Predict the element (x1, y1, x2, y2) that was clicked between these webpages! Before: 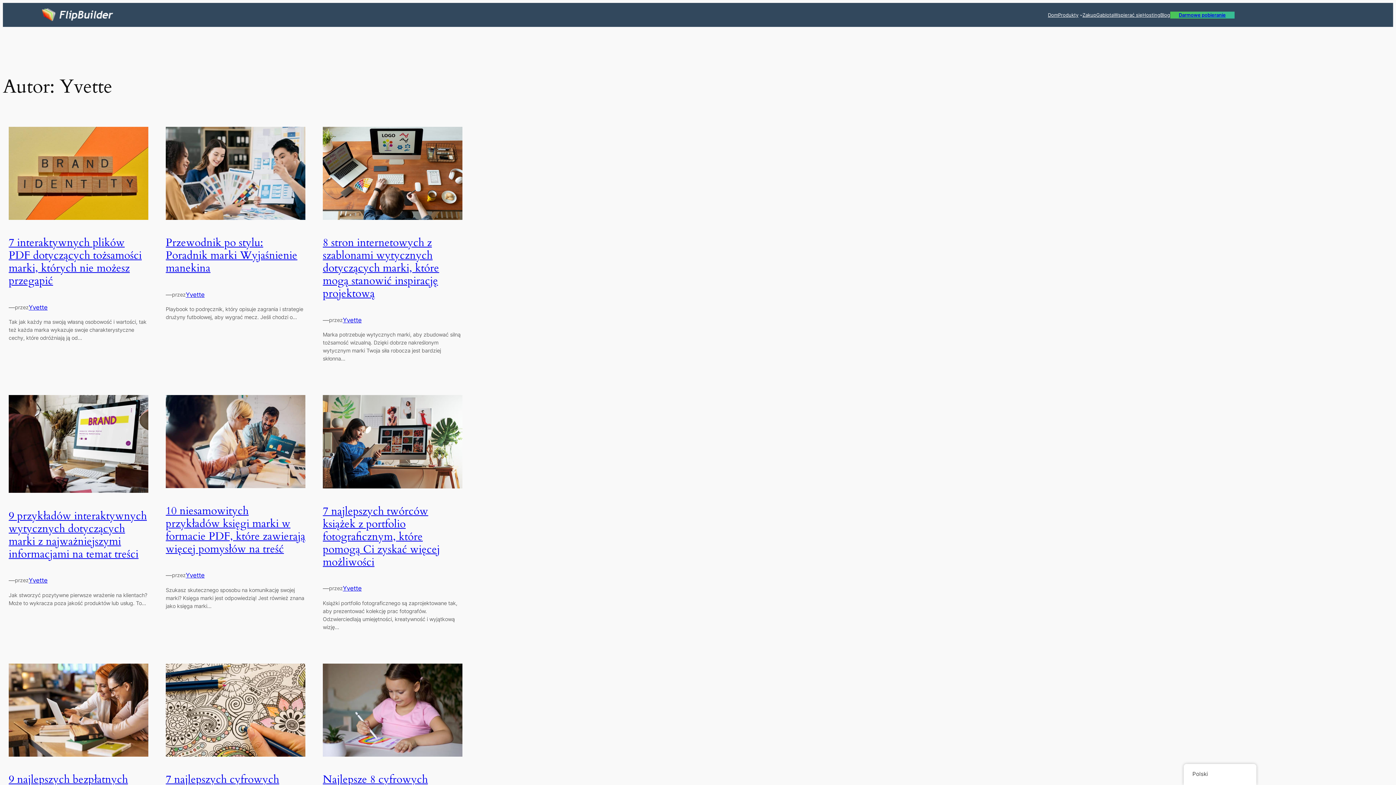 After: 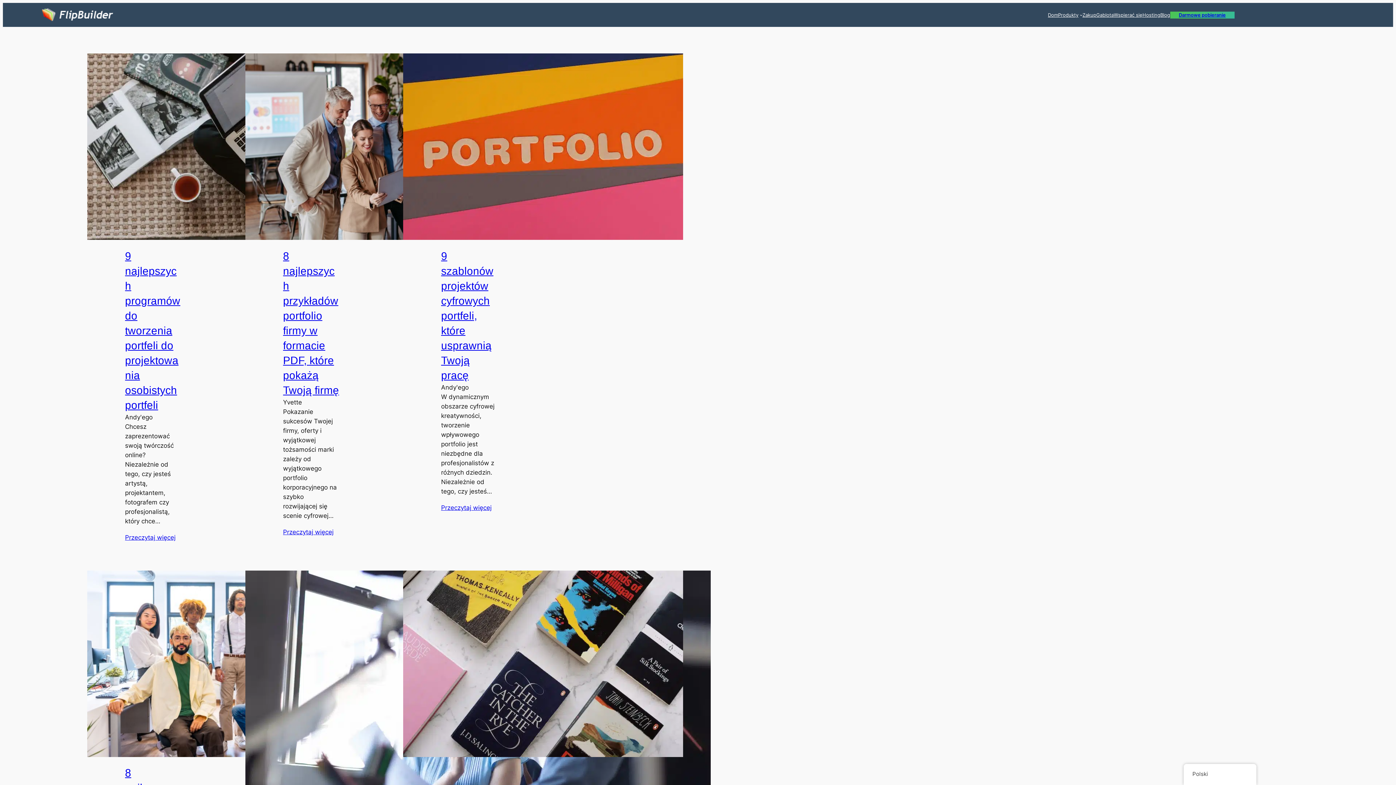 Action: bbox: (40, 7, 117, 22)